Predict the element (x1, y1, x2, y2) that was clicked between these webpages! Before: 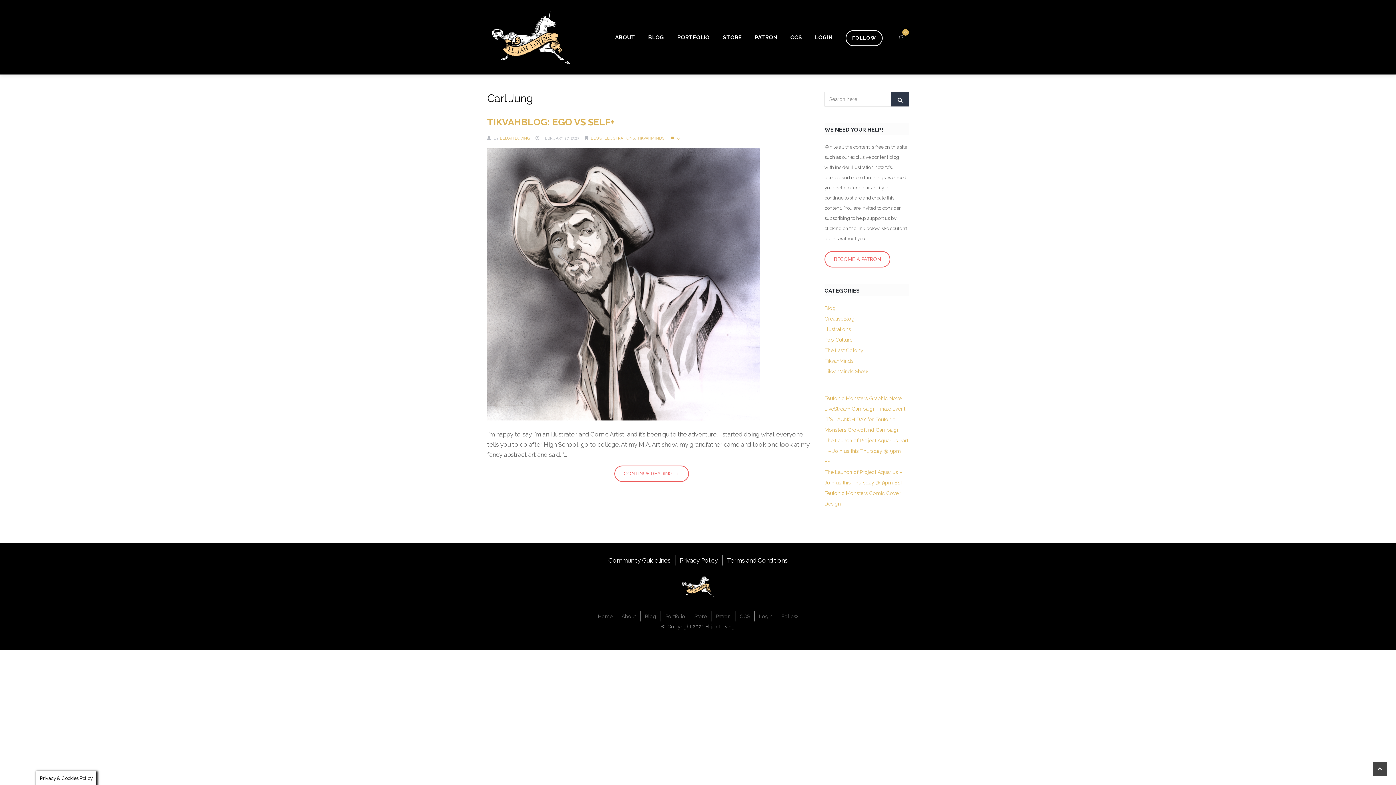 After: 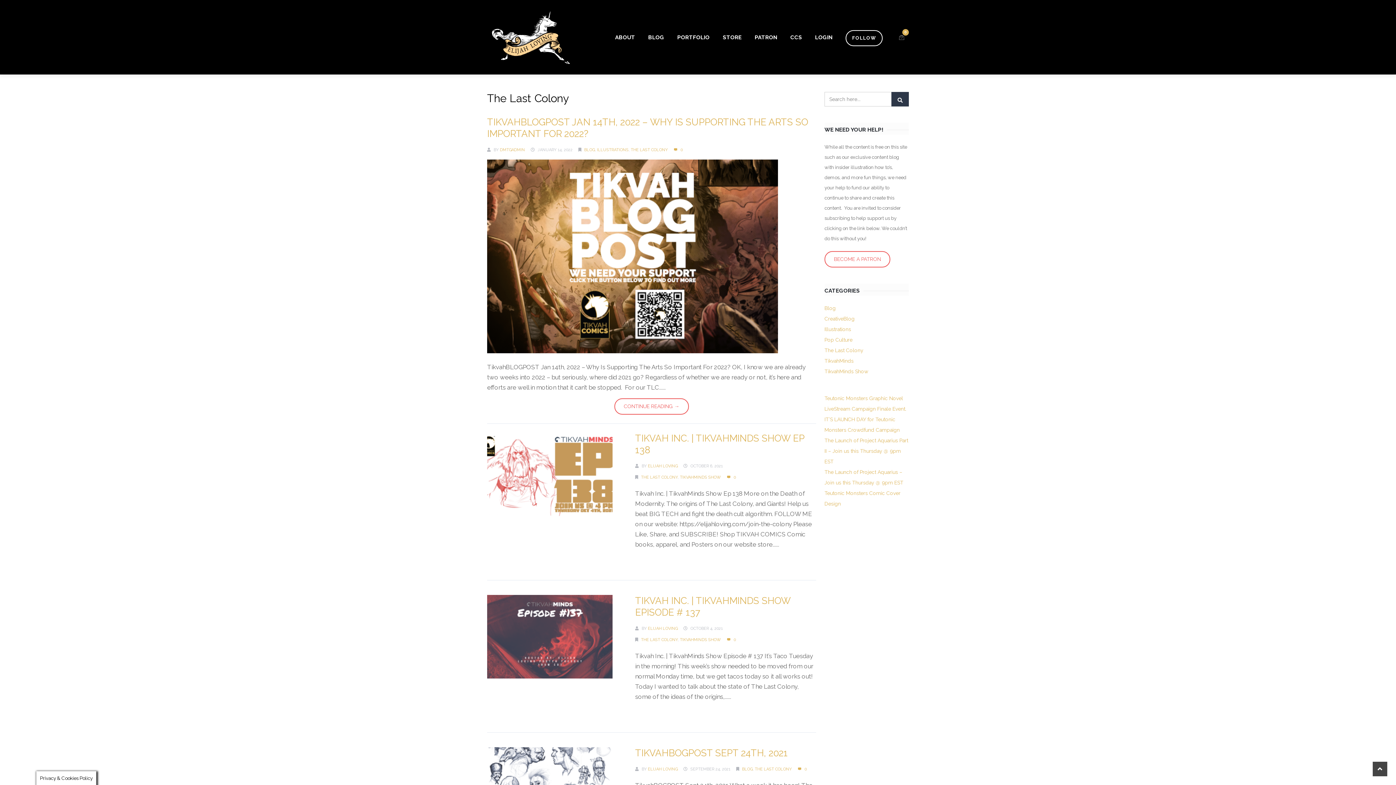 Action: label: The Last Colony bbox: (824, 347, 863, 353)